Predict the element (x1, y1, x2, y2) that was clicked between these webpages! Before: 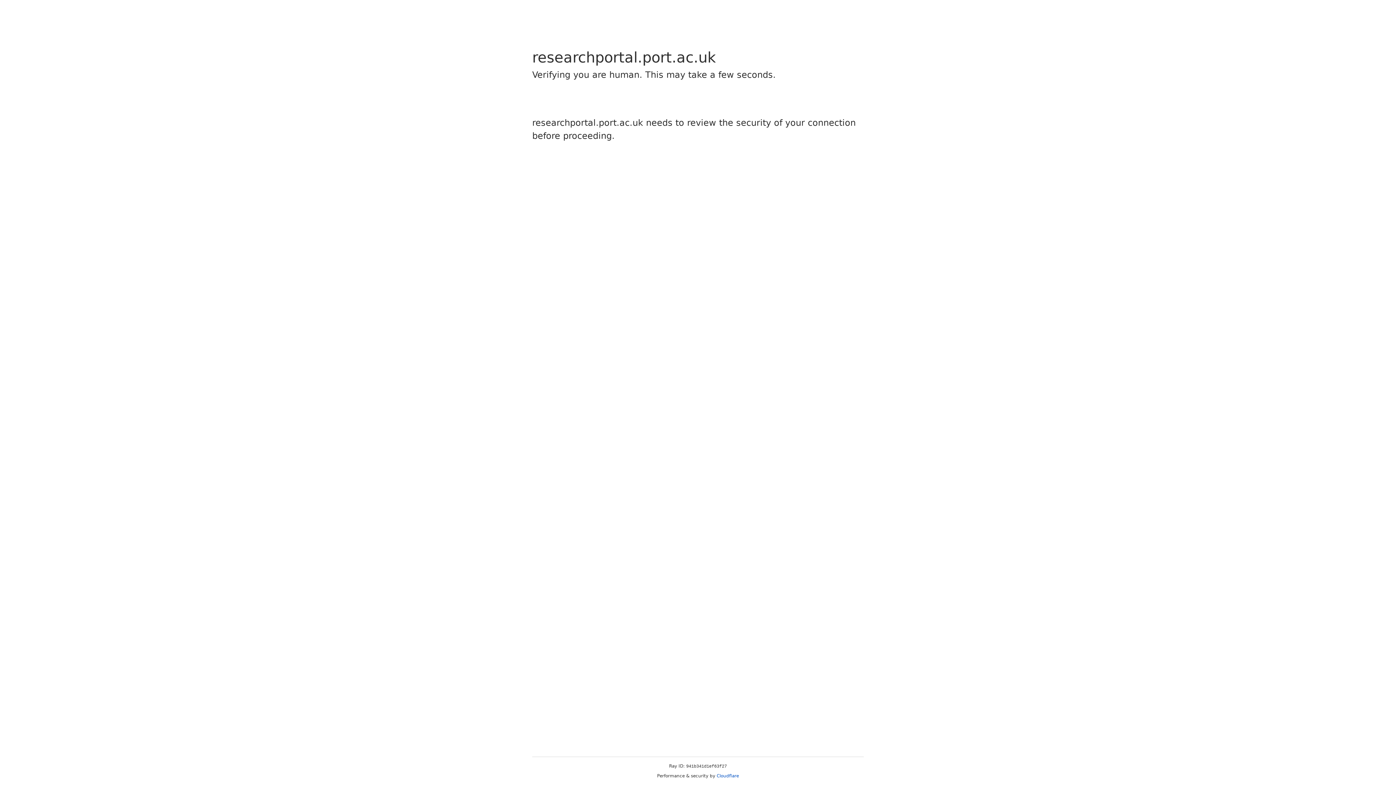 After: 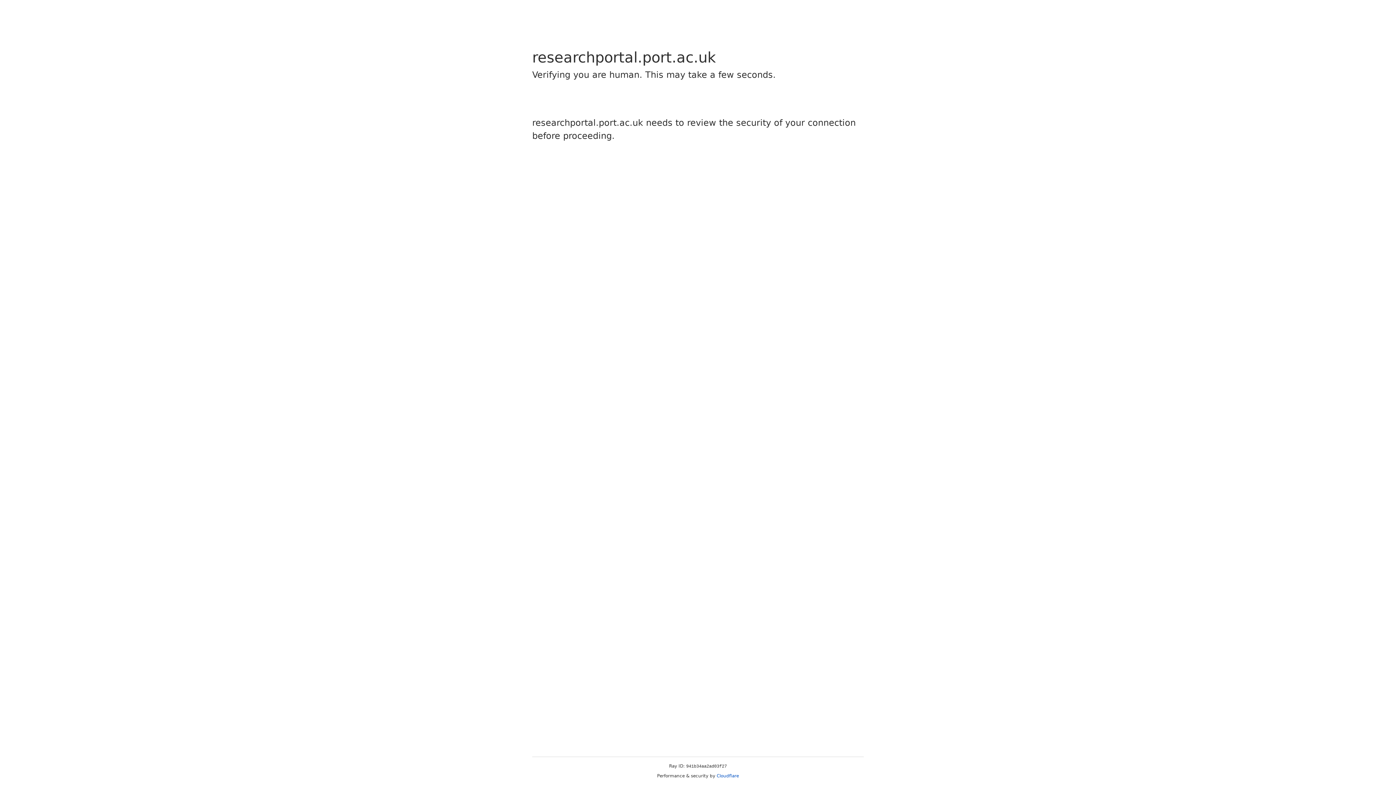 Action: bbox: (716, 773, 739, 778) label: Cloudflare